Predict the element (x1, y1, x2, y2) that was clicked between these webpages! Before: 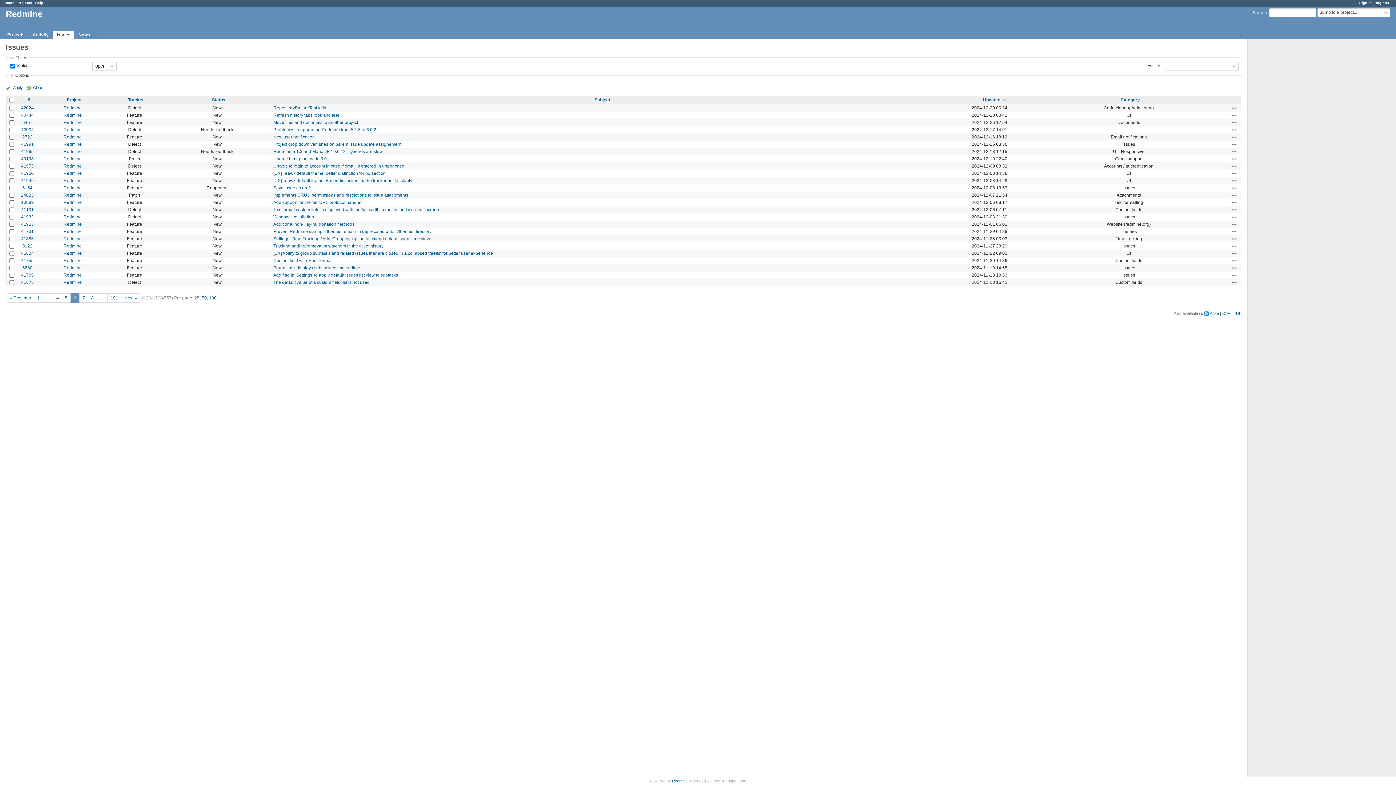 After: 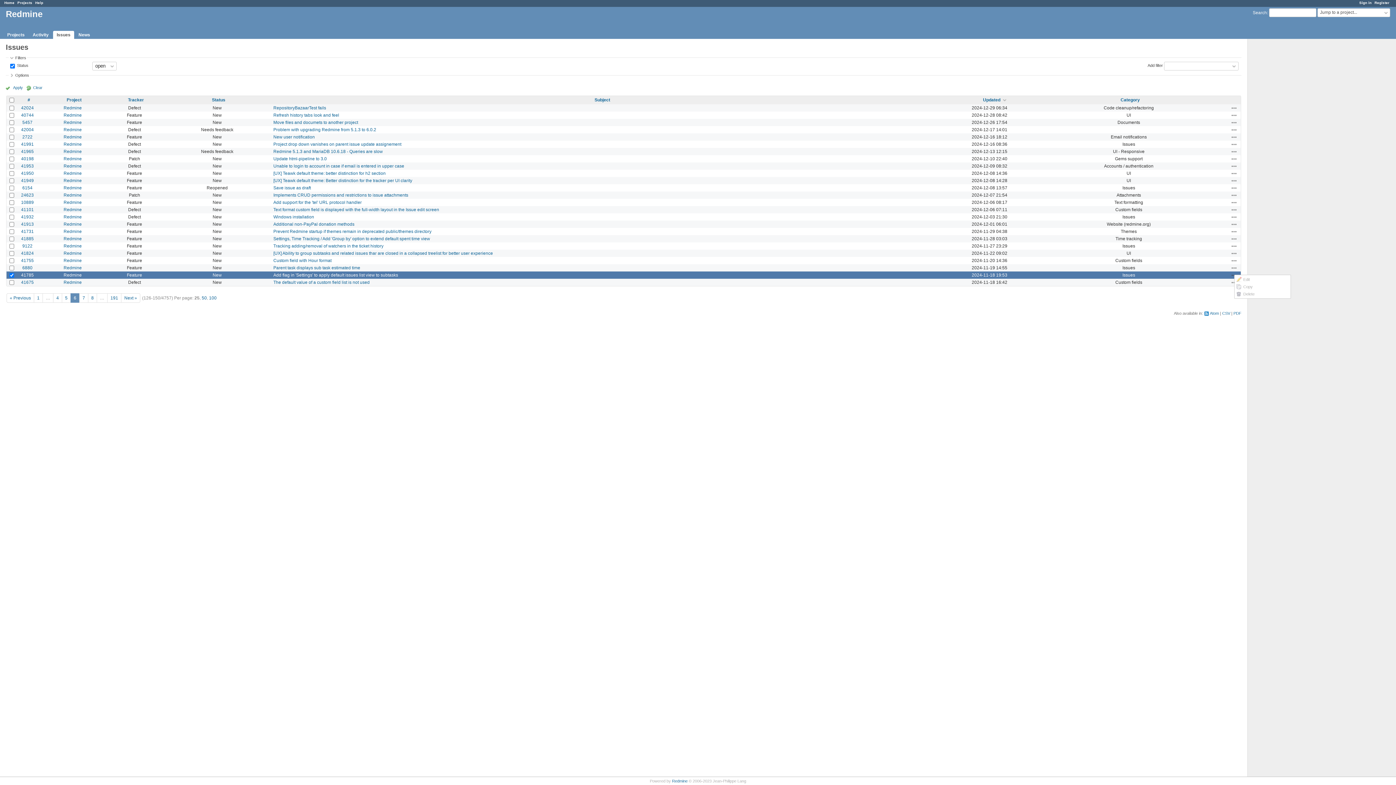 Action: label: Actions bbox: (1231, 272, 1237, 278)